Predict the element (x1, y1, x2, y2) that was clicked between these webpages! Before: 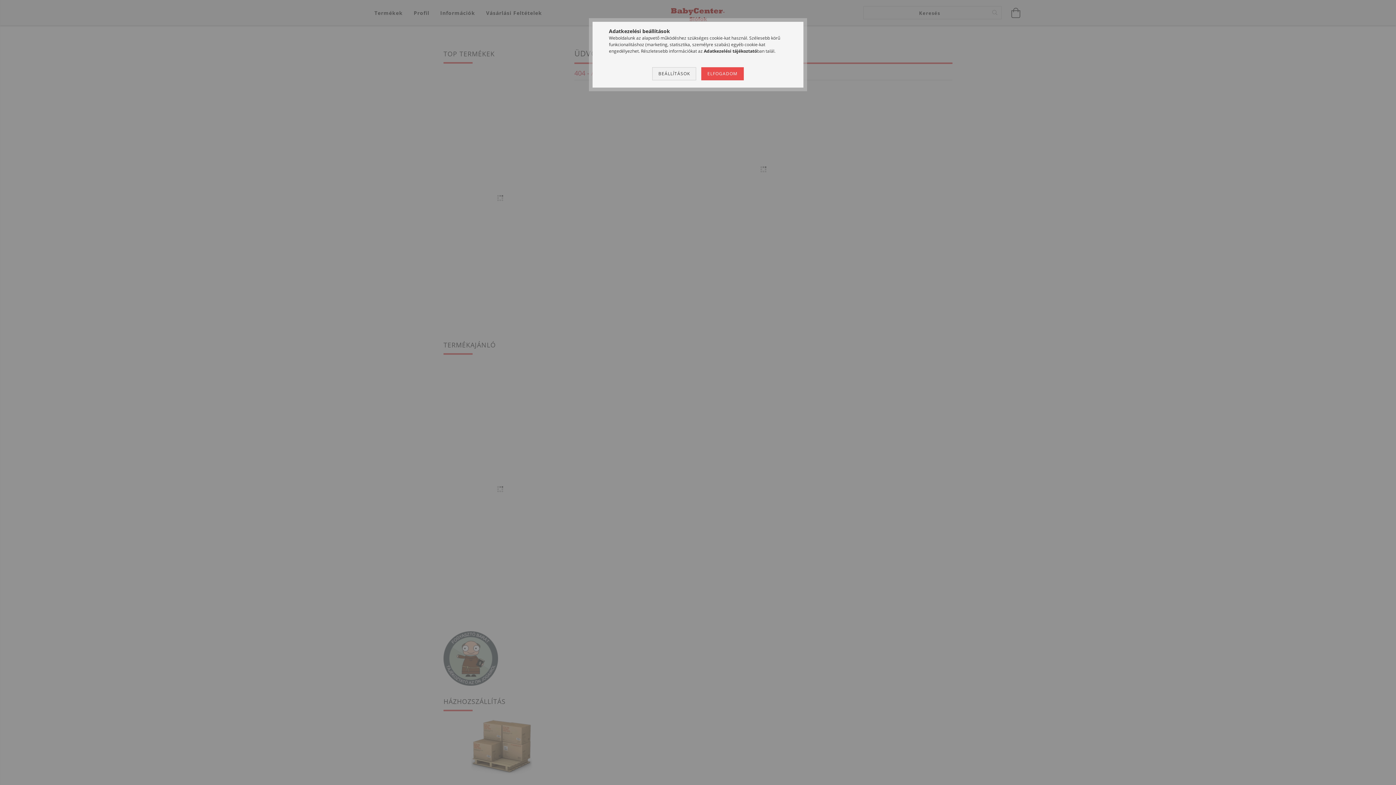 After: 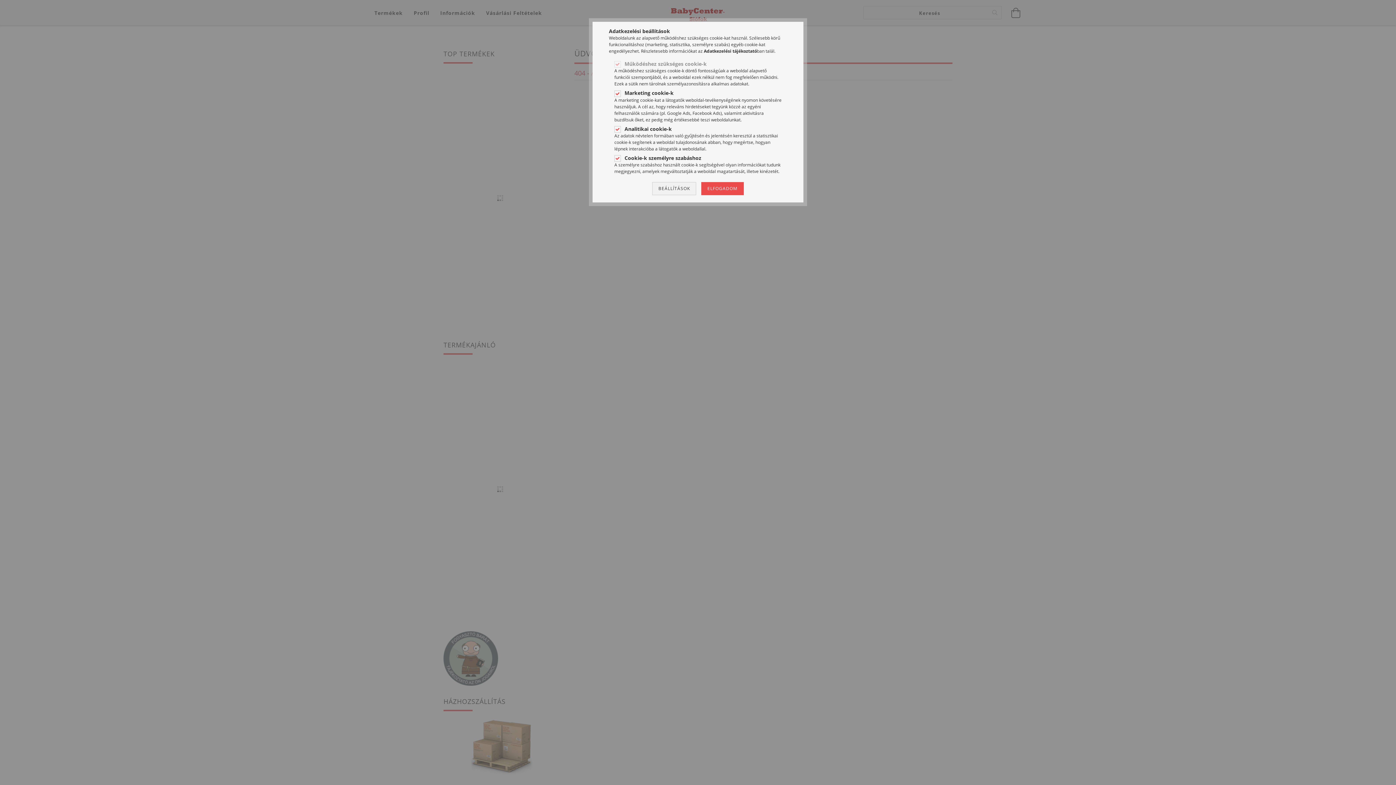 Action: bbox: (652, 67, 696, 80) label: BEÁLLÍTÁSOK